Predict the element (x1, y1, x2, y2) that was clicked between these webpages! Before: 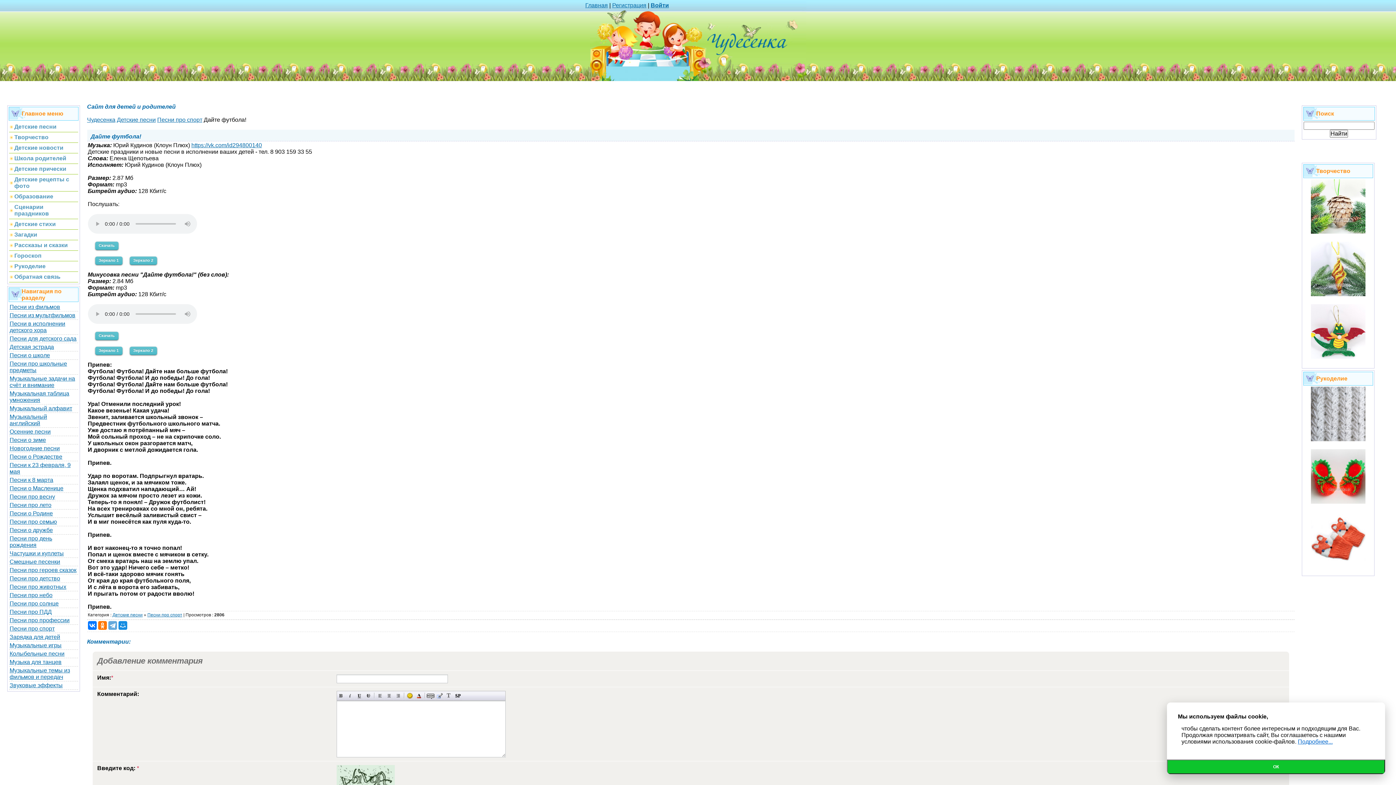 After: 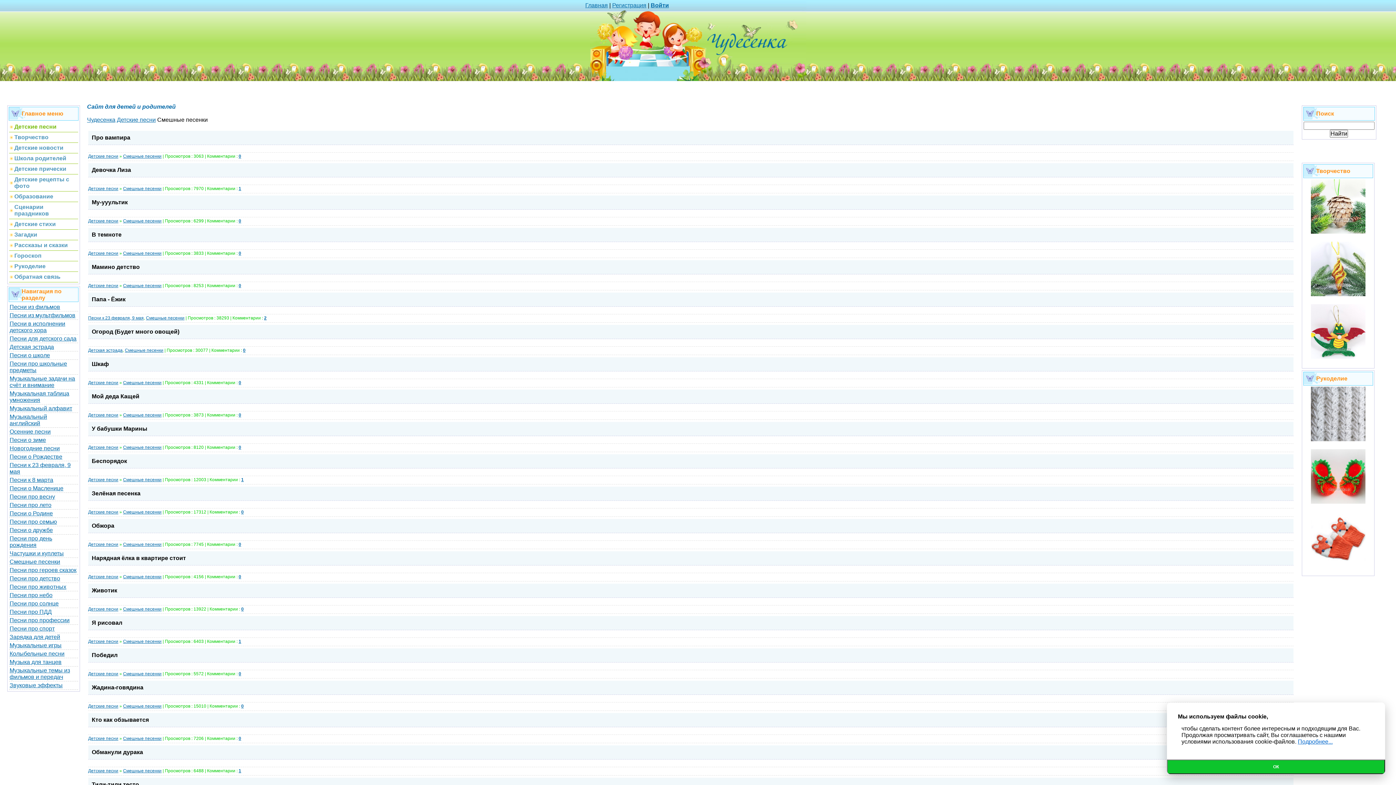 Action: bbox: (9, 558, 60, 565) label: Смешные песенки